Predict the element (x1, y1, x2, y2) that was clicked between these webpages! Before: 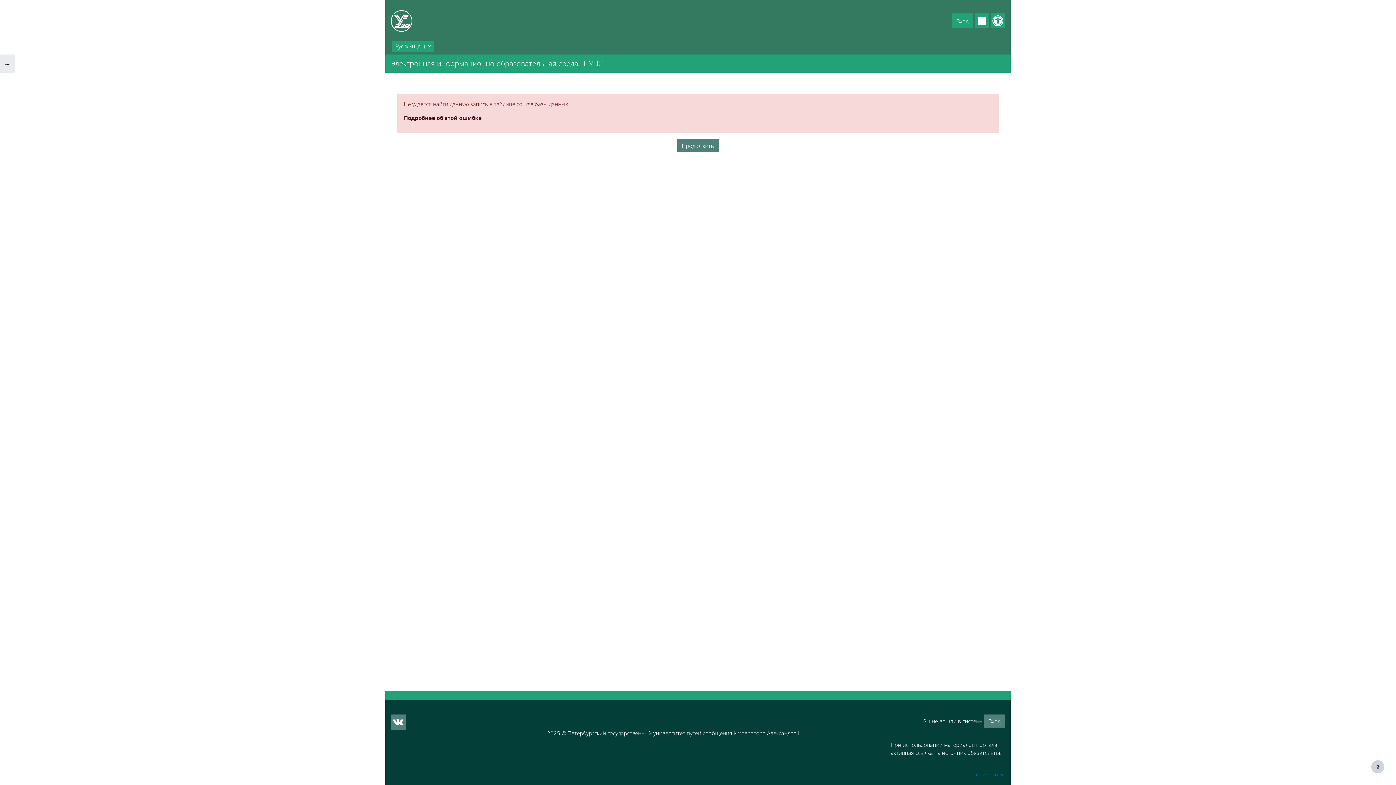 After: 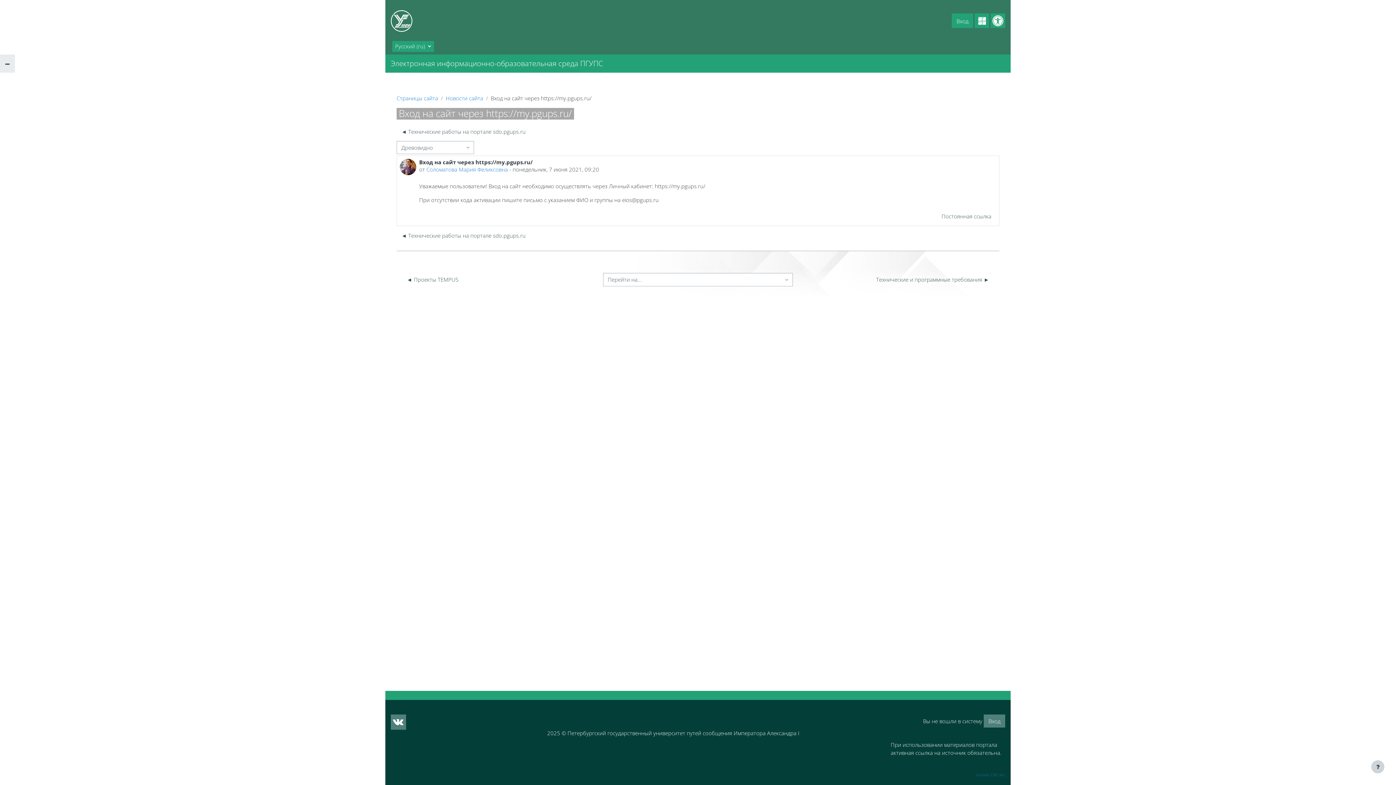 Action: bbox: (952, 13, 973, 28) label: Вход